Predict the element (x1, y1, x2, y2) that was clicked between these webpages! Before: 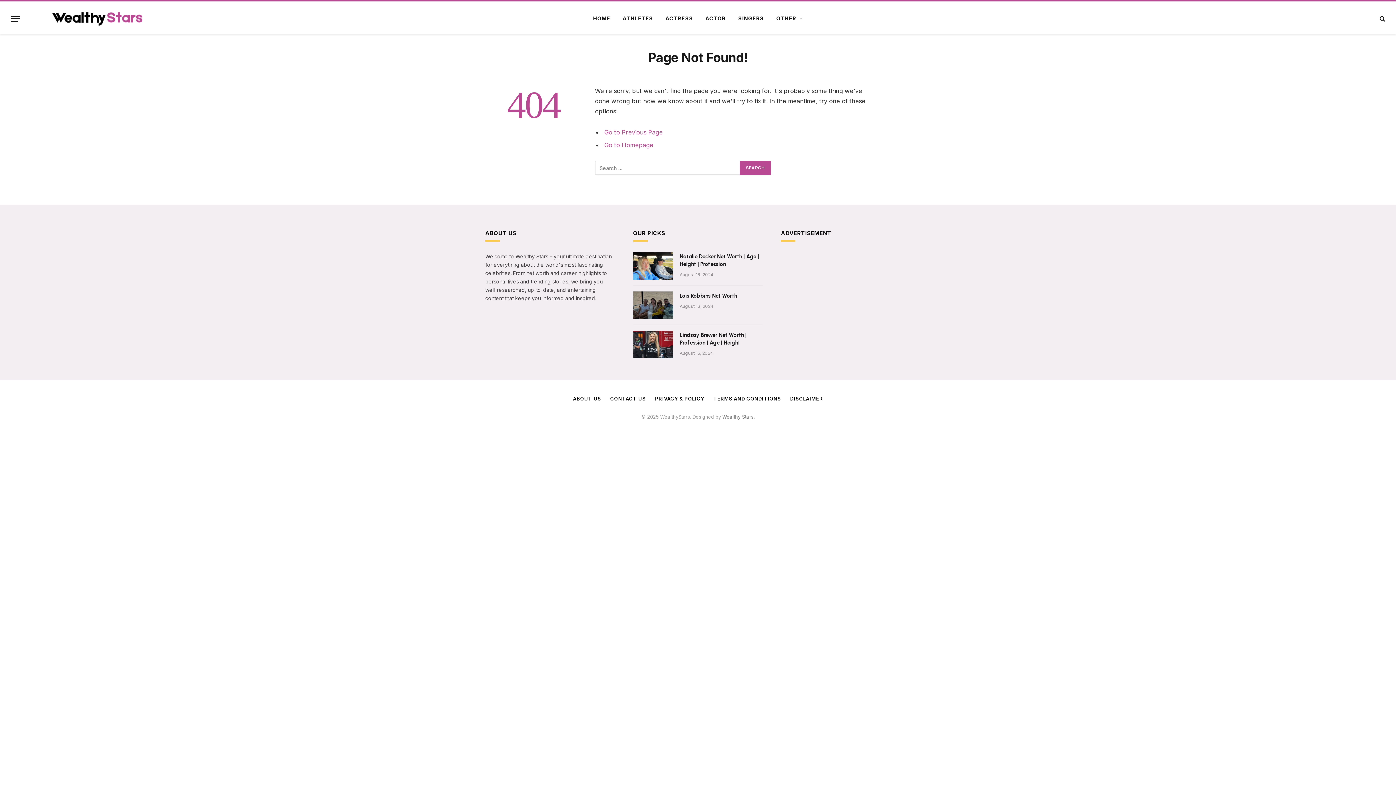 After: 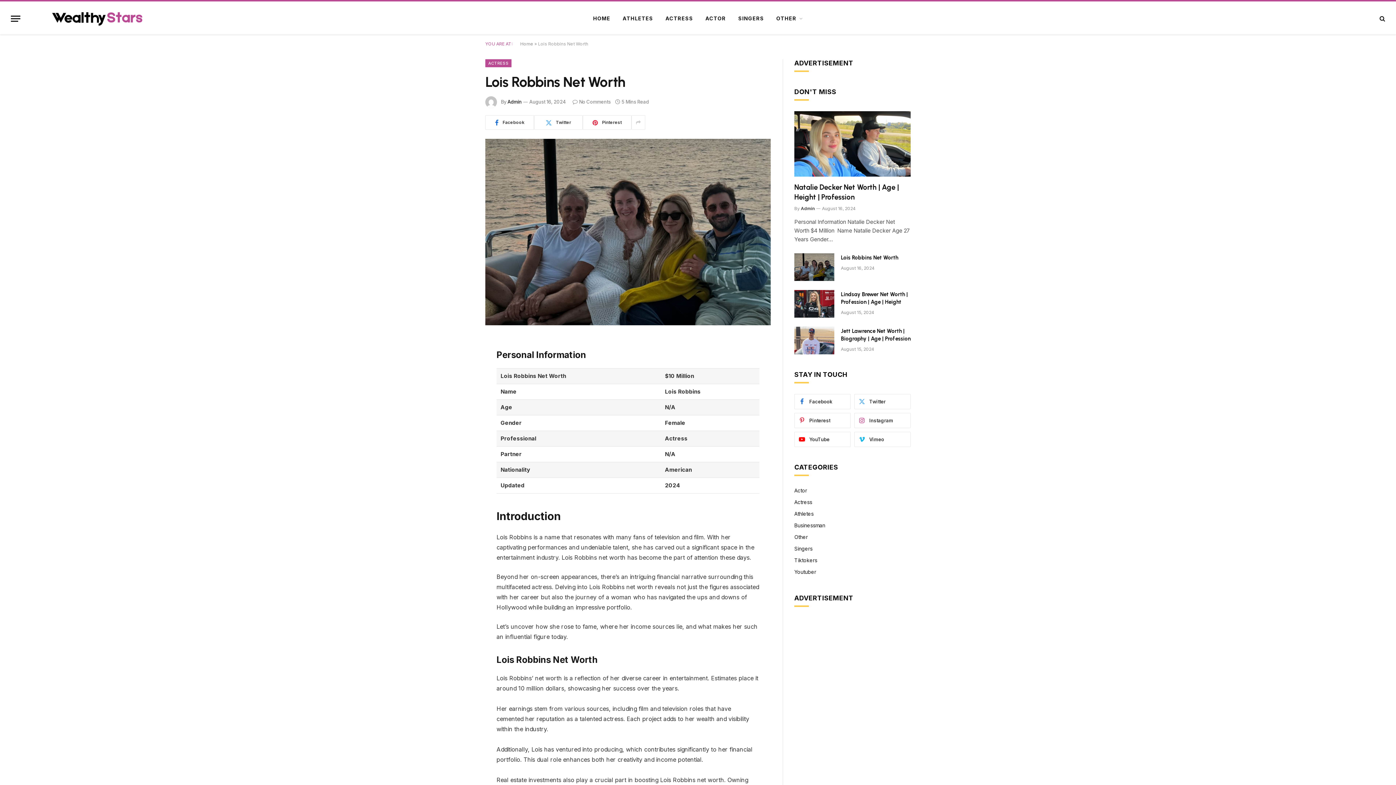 Action: bbox: (633, 291, 673, 319)